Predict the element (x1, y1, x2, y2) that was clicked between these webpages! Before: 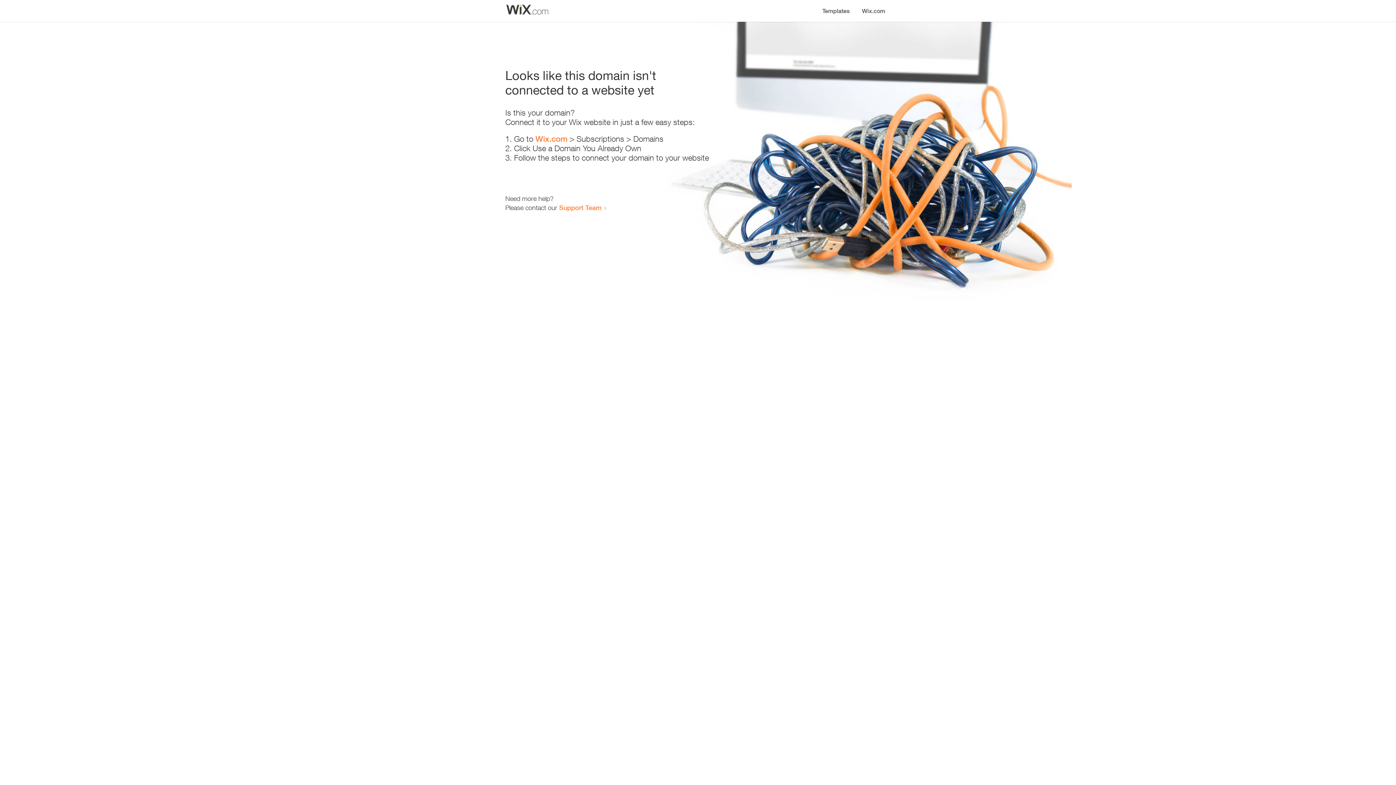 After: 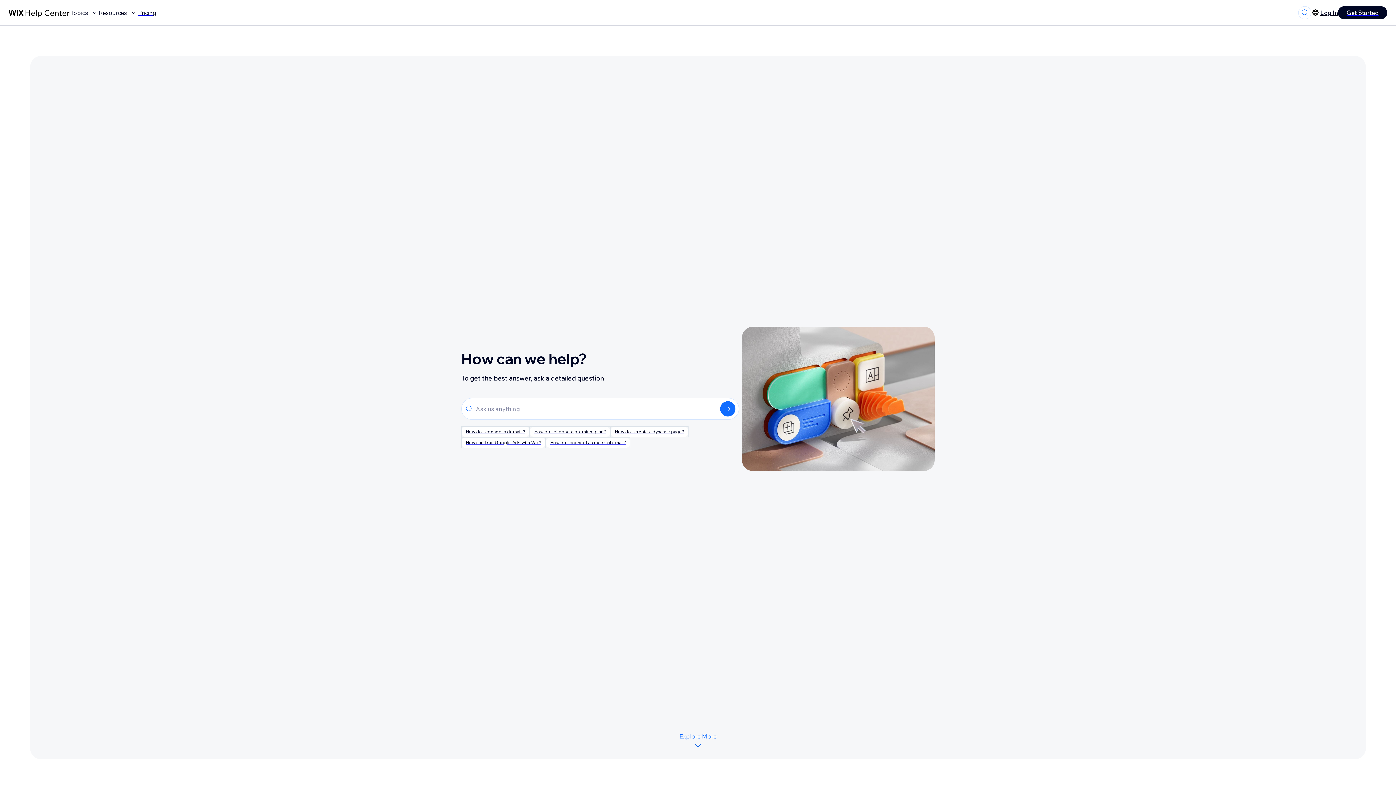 Action: label: Support Team bbox: (559, 203, 601, 211)